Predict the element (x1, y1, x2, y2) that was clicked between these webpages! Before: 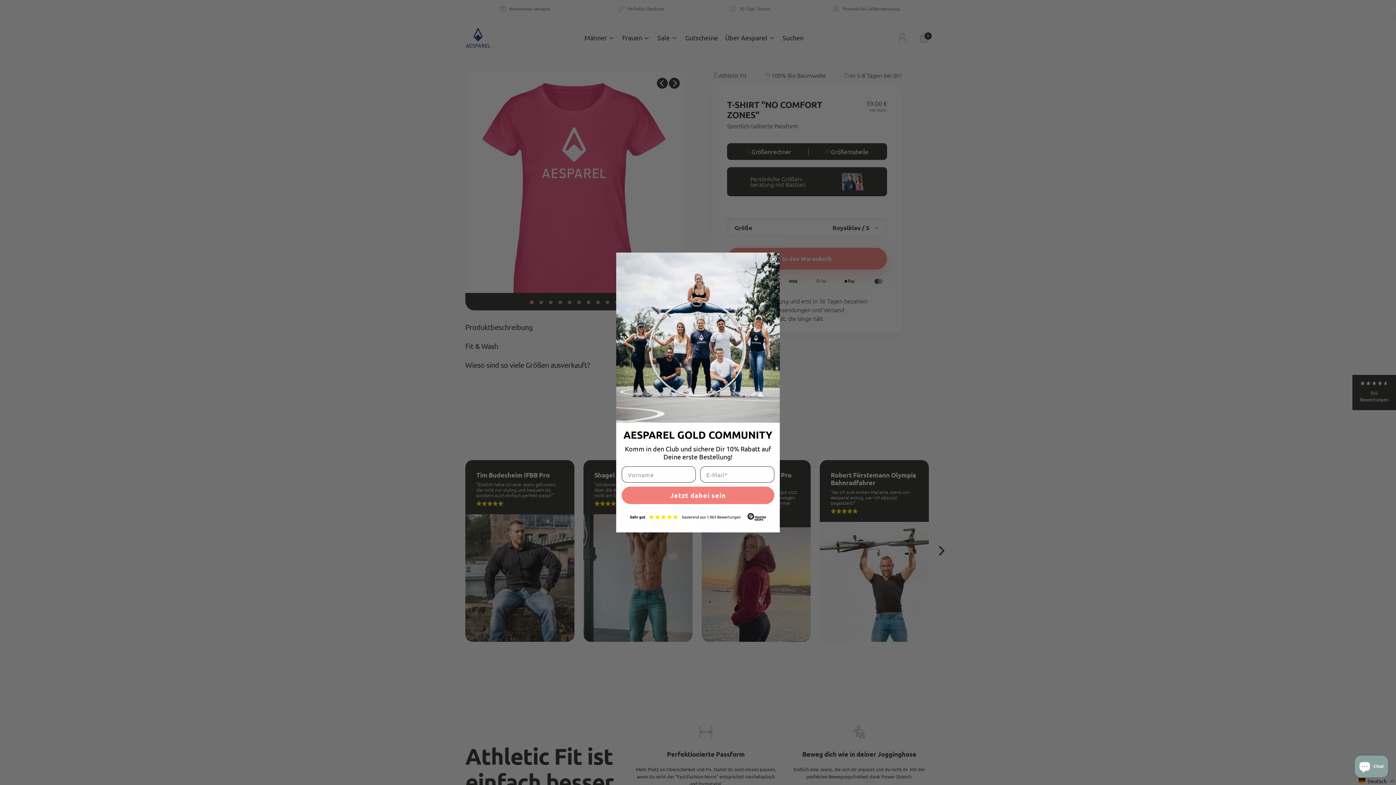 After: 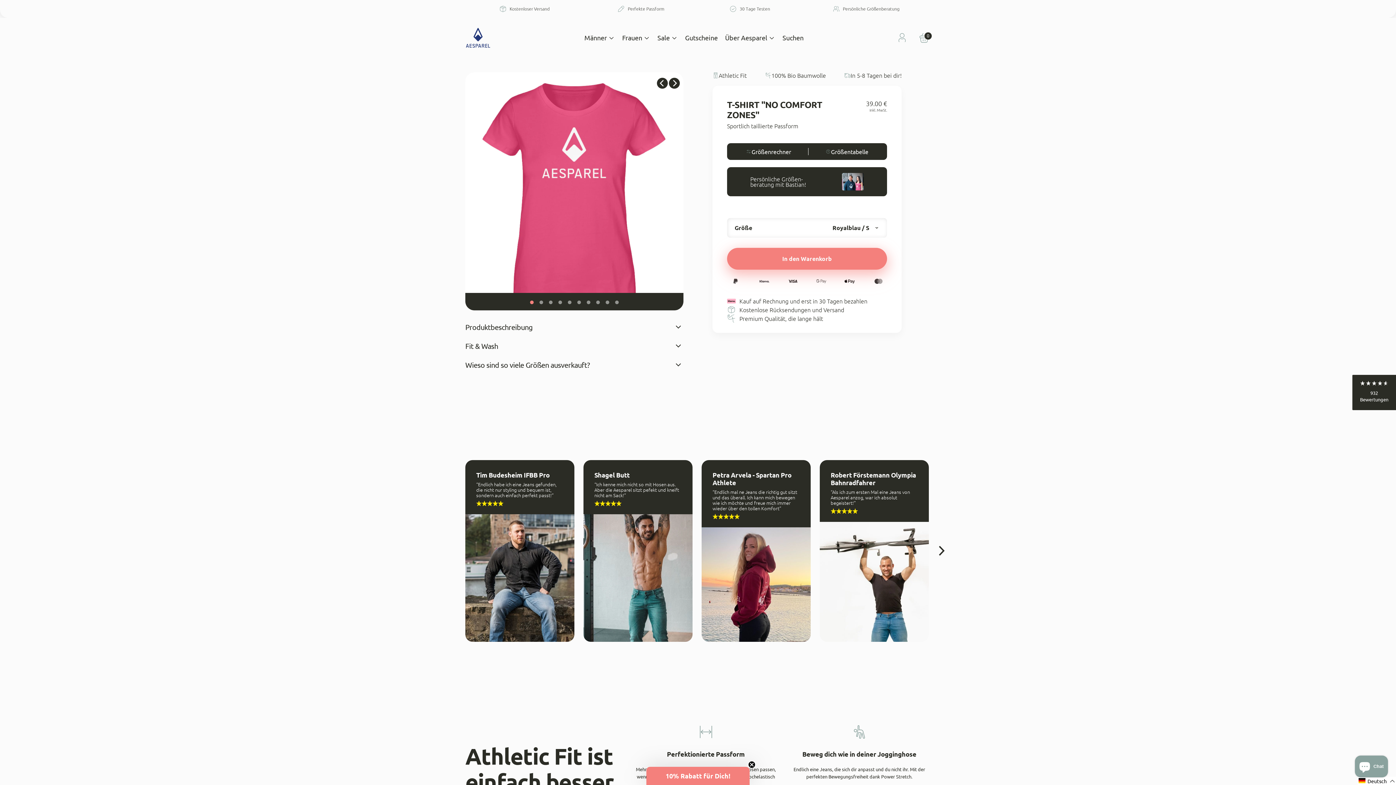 Action: bbox: (769, 255, 777, 262) label: Close dialog